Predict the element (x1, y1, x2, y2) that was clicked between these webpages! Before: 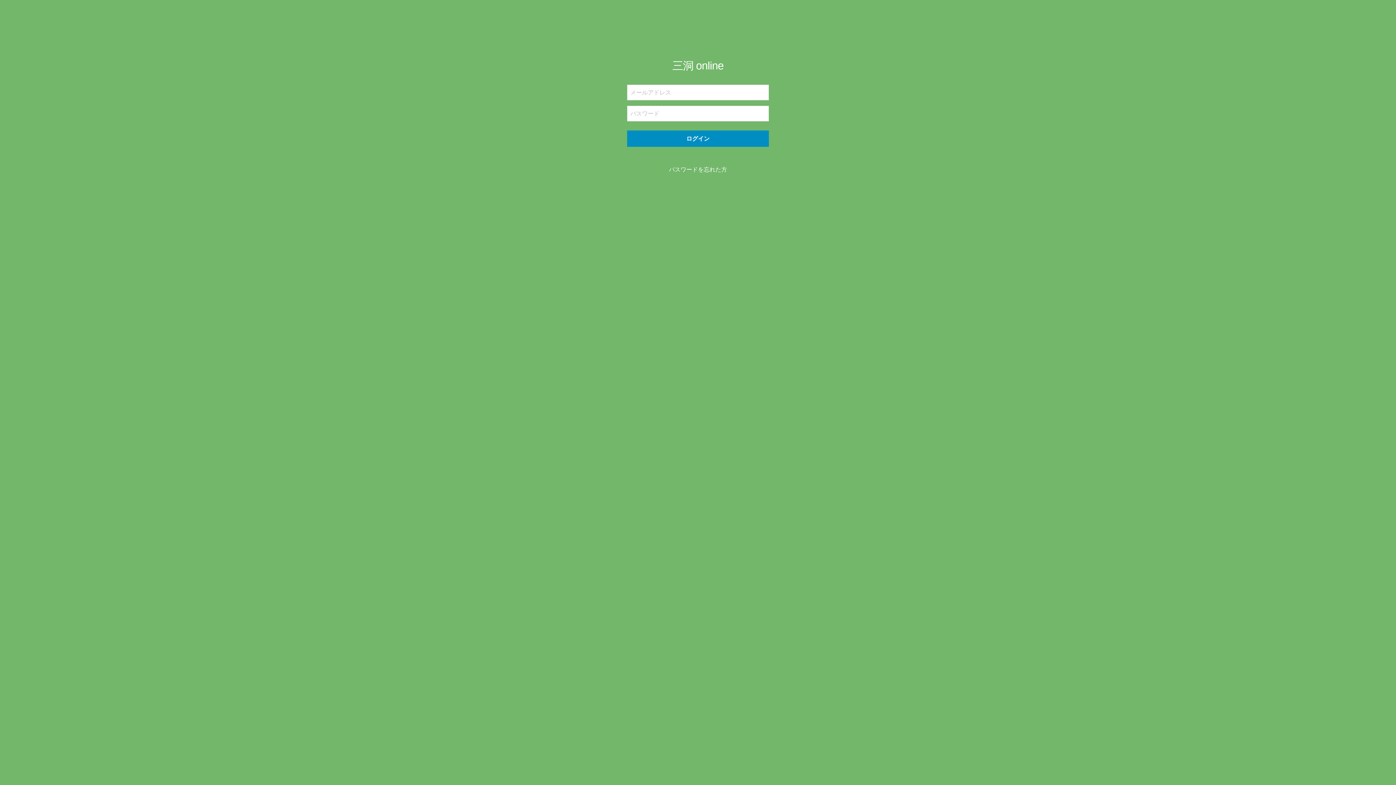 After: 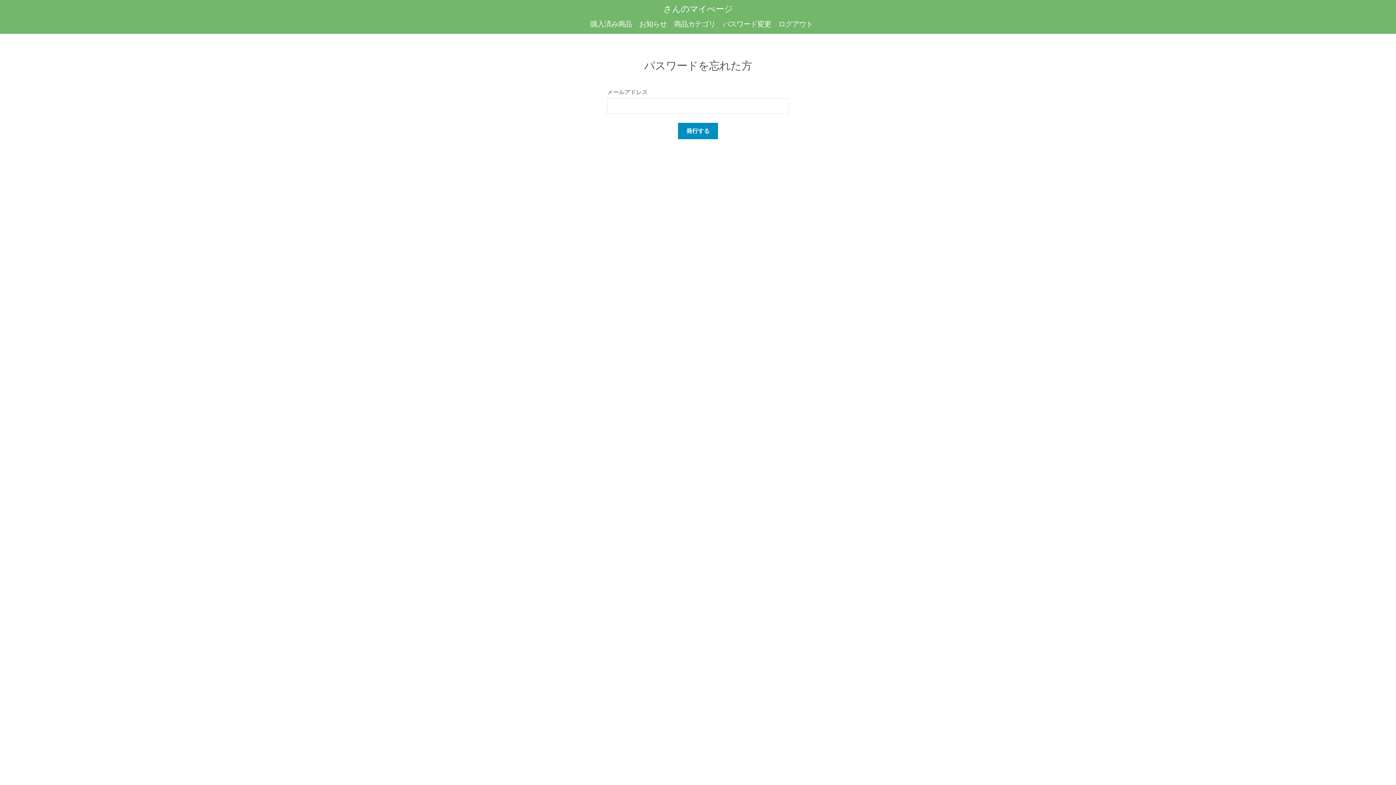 Action: bbox: (669, 166, 727, 172) label: パスワードを忘れた方